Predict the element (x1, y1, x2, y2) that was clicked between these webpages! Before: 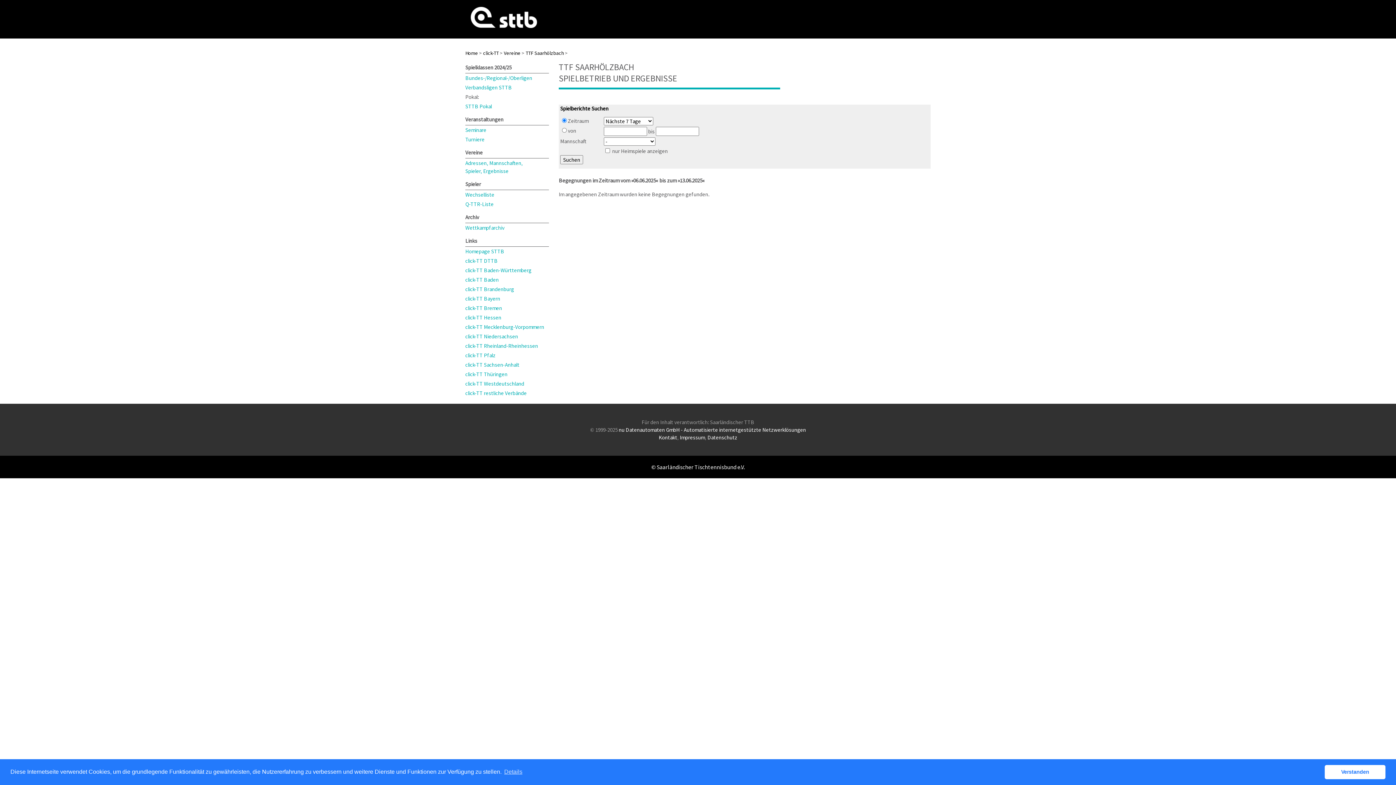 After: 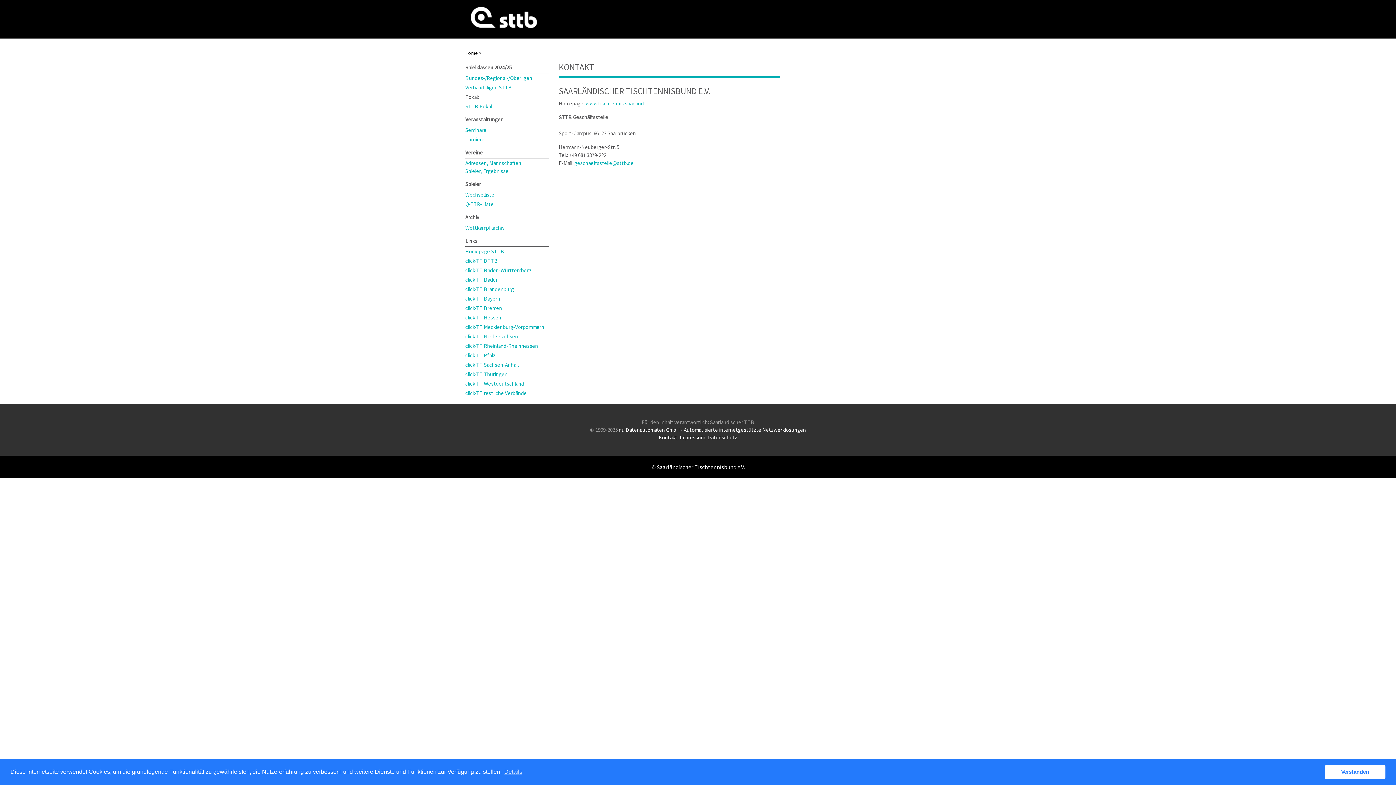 Action: label: Kontakt bbox: (658, 434, 677, 441)